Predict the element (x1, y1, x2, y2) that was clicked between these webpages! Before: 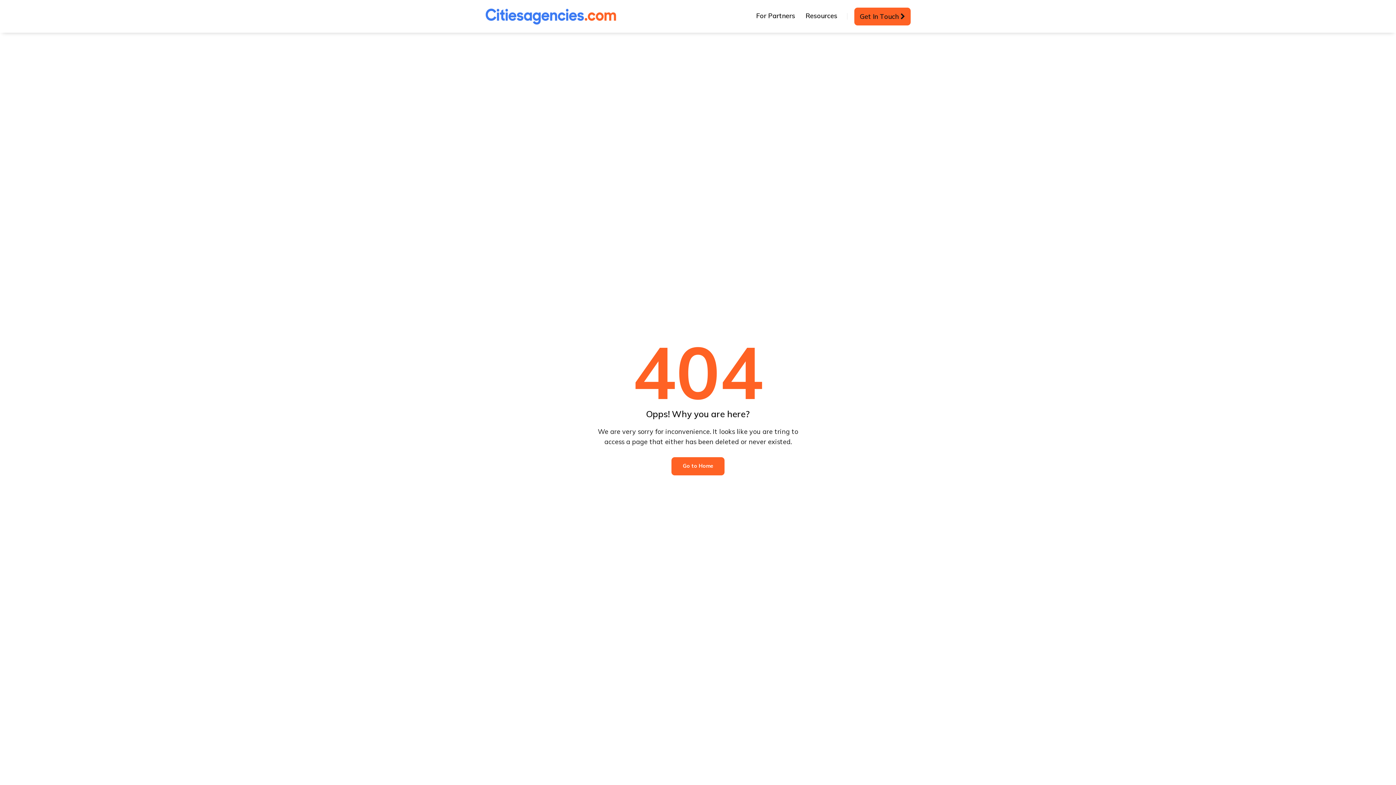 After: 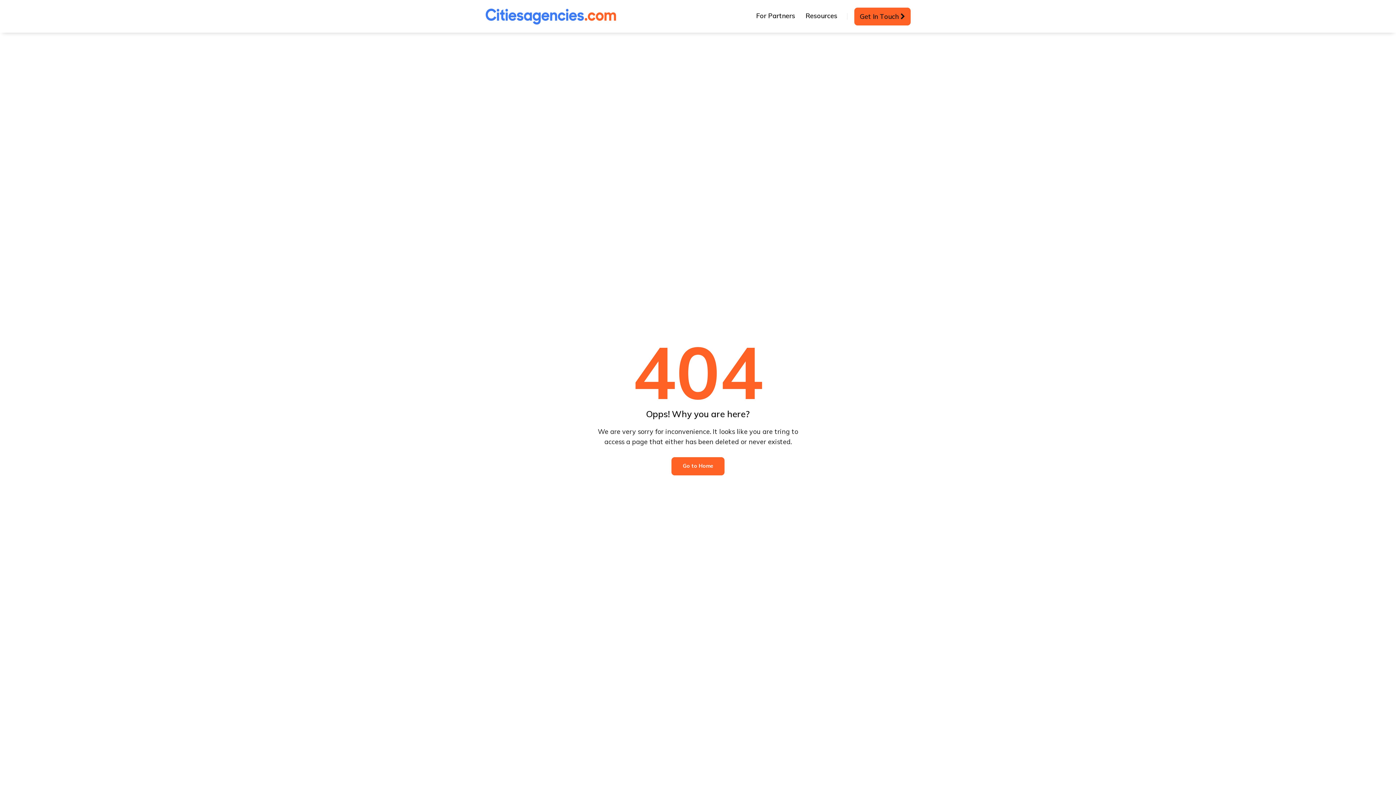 Action: label: For Partners bbox: (752, 12, 799, 18)